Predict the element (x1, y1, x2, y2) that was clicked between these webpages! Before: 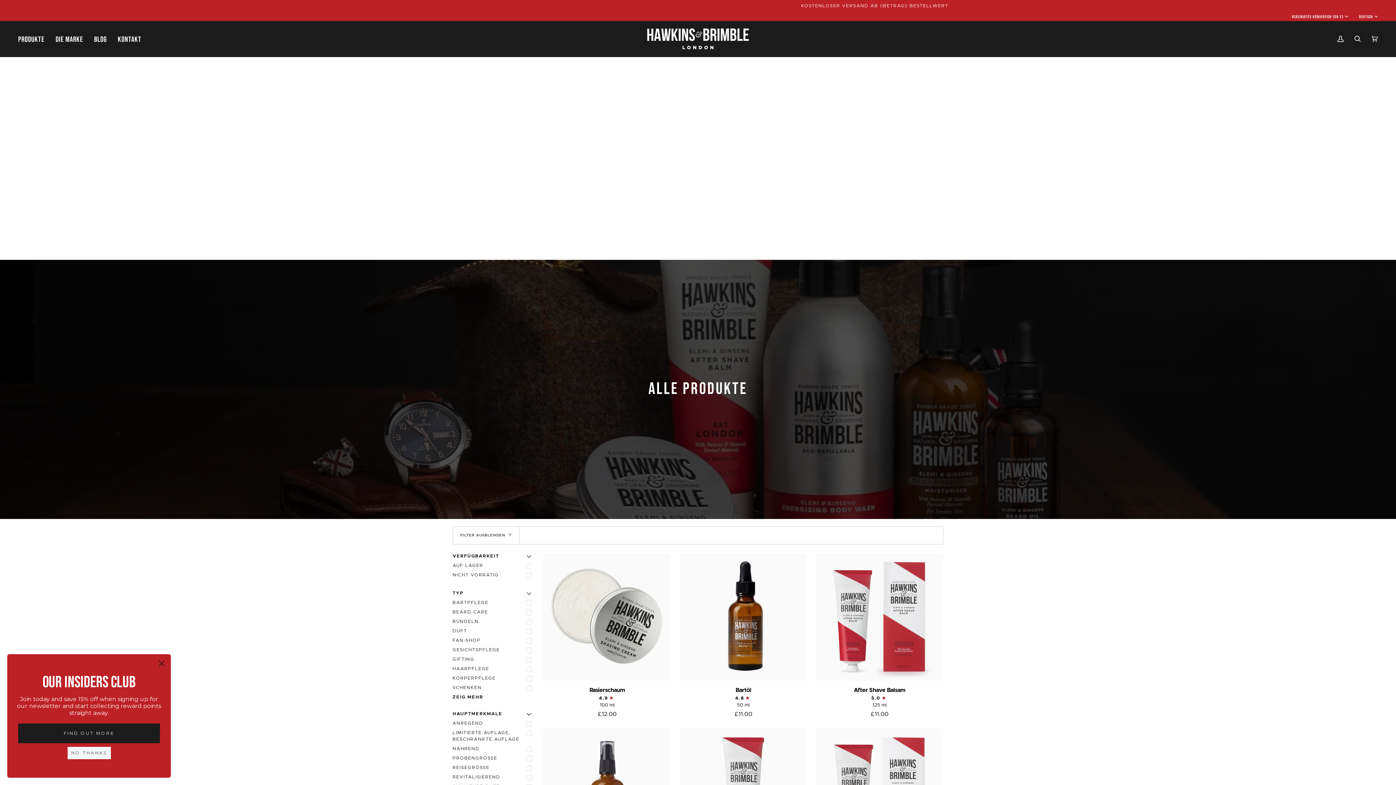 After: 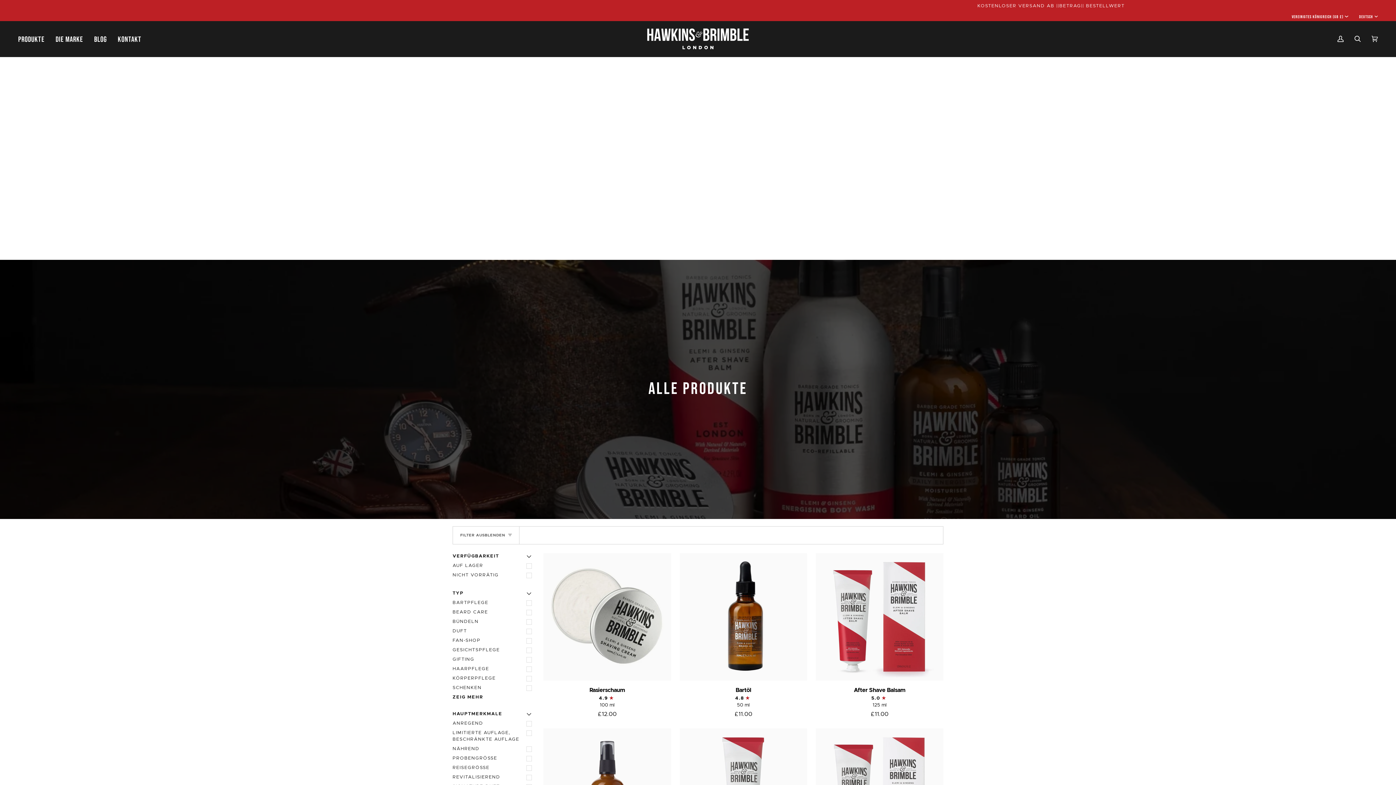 Action: label: NO THANKS bbox: (67, 747, 110, 759)